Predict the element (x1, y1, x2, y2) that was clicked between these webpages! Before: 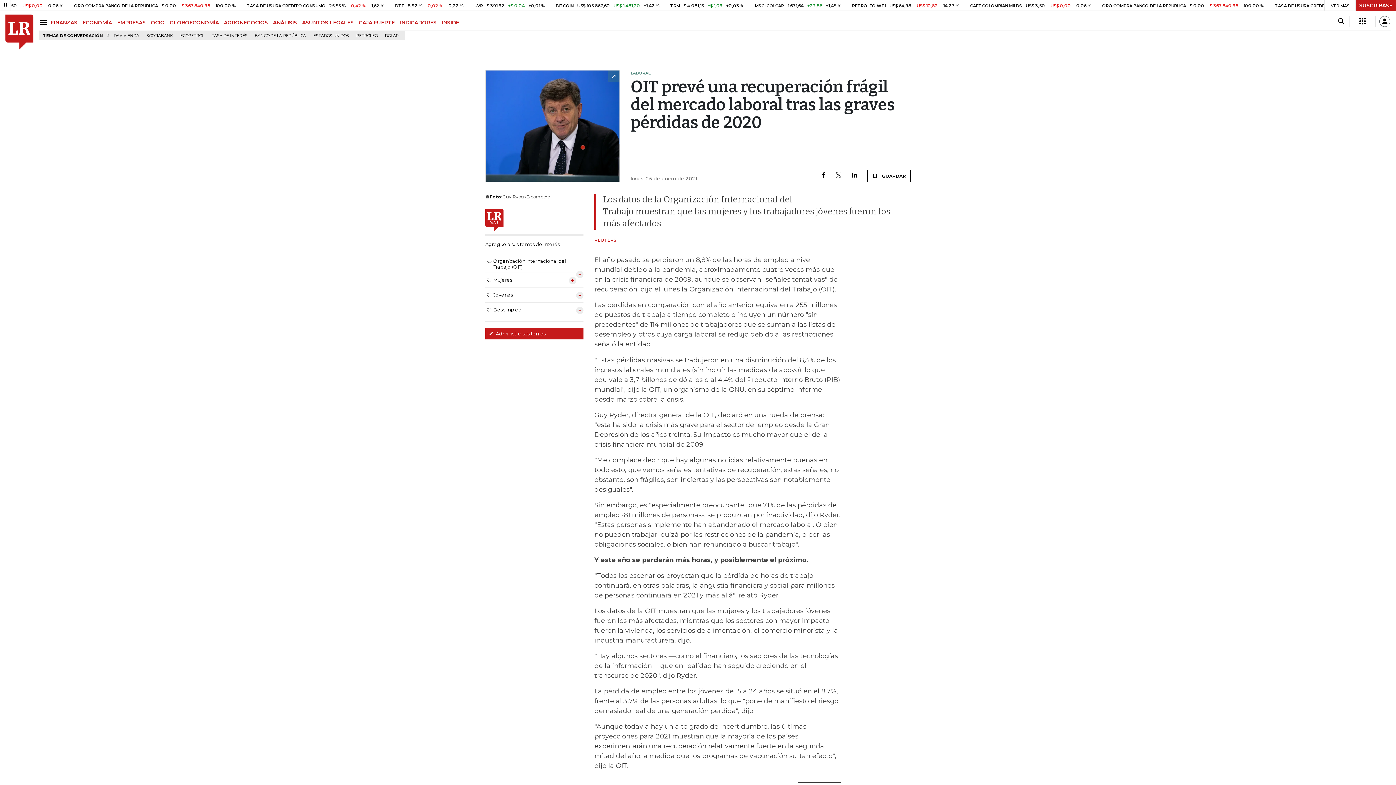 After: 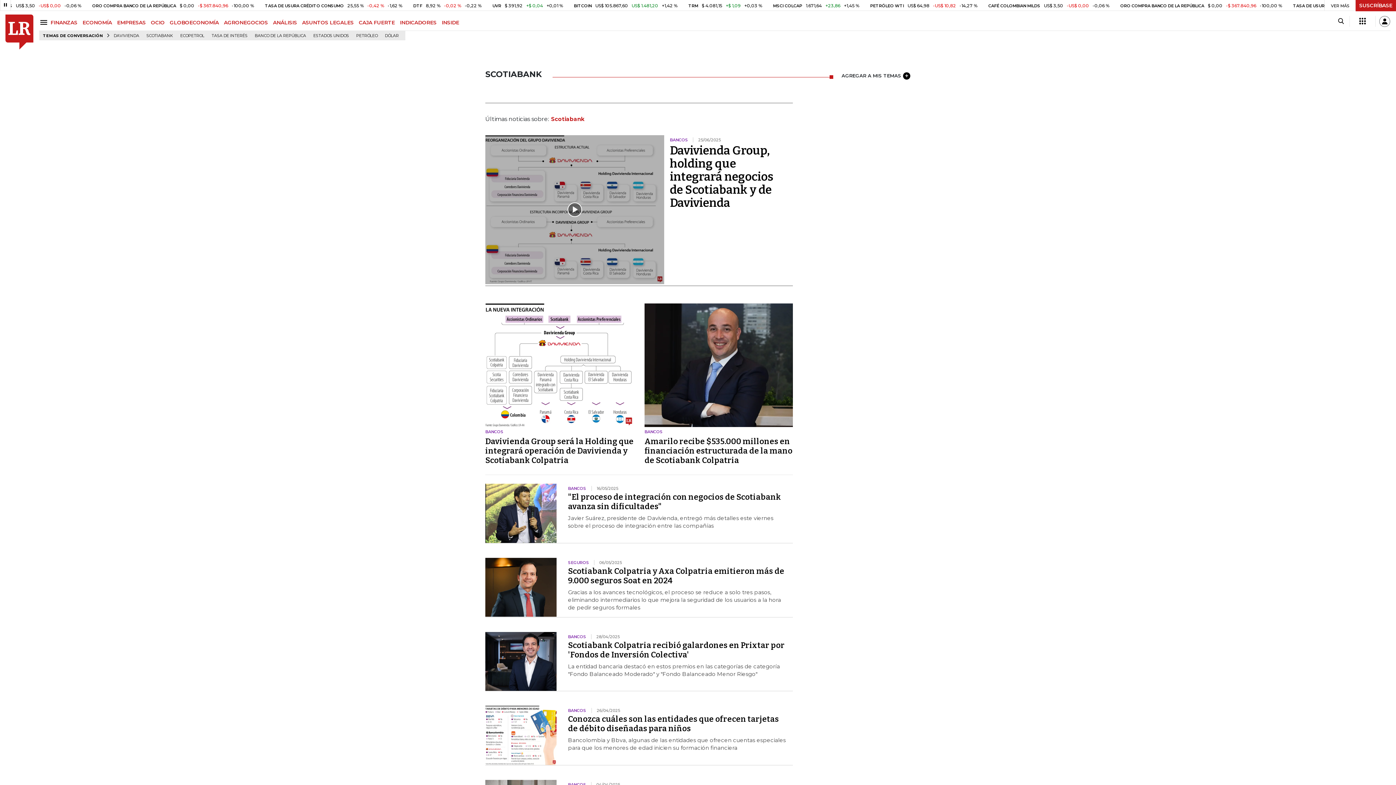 Action: bbox: (143, 31, 176, 40) label: SCOTIABANK